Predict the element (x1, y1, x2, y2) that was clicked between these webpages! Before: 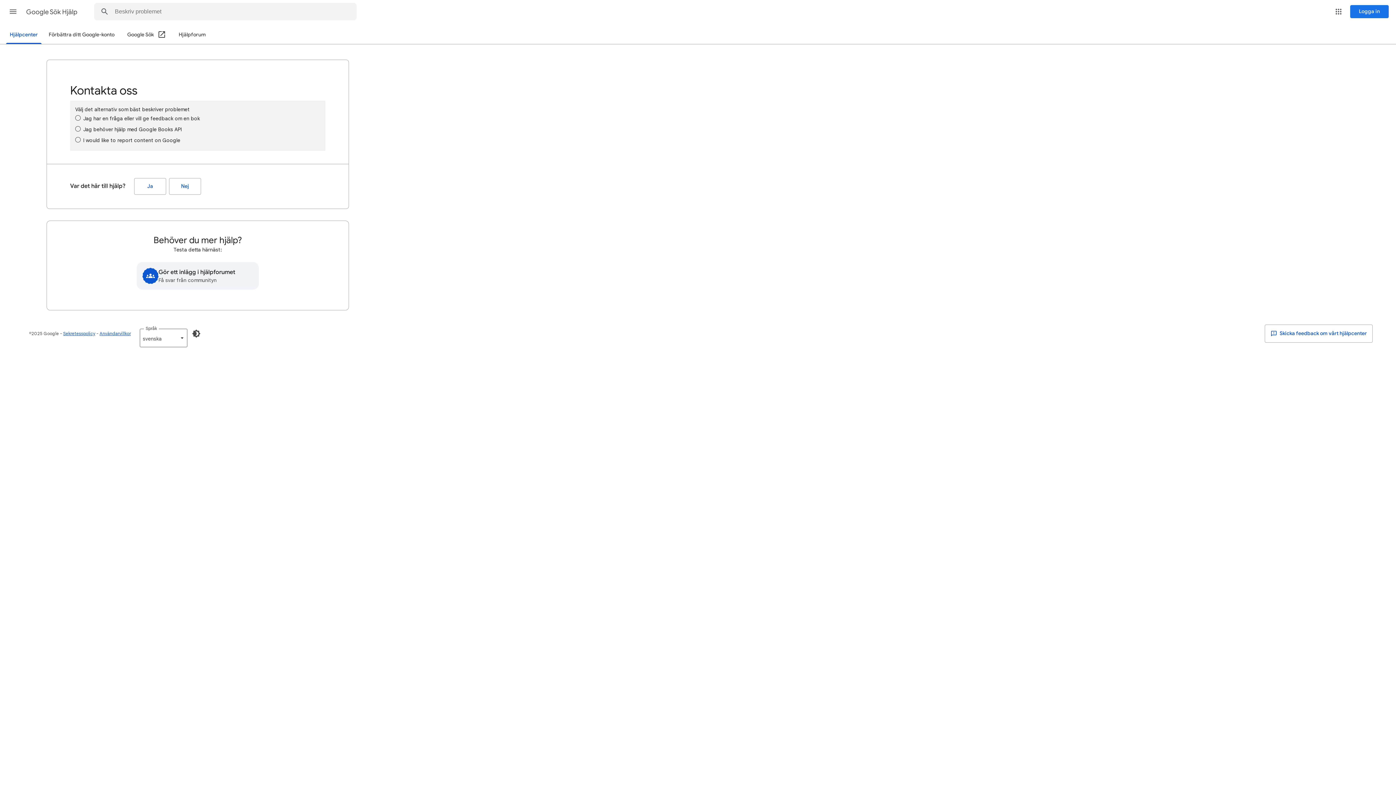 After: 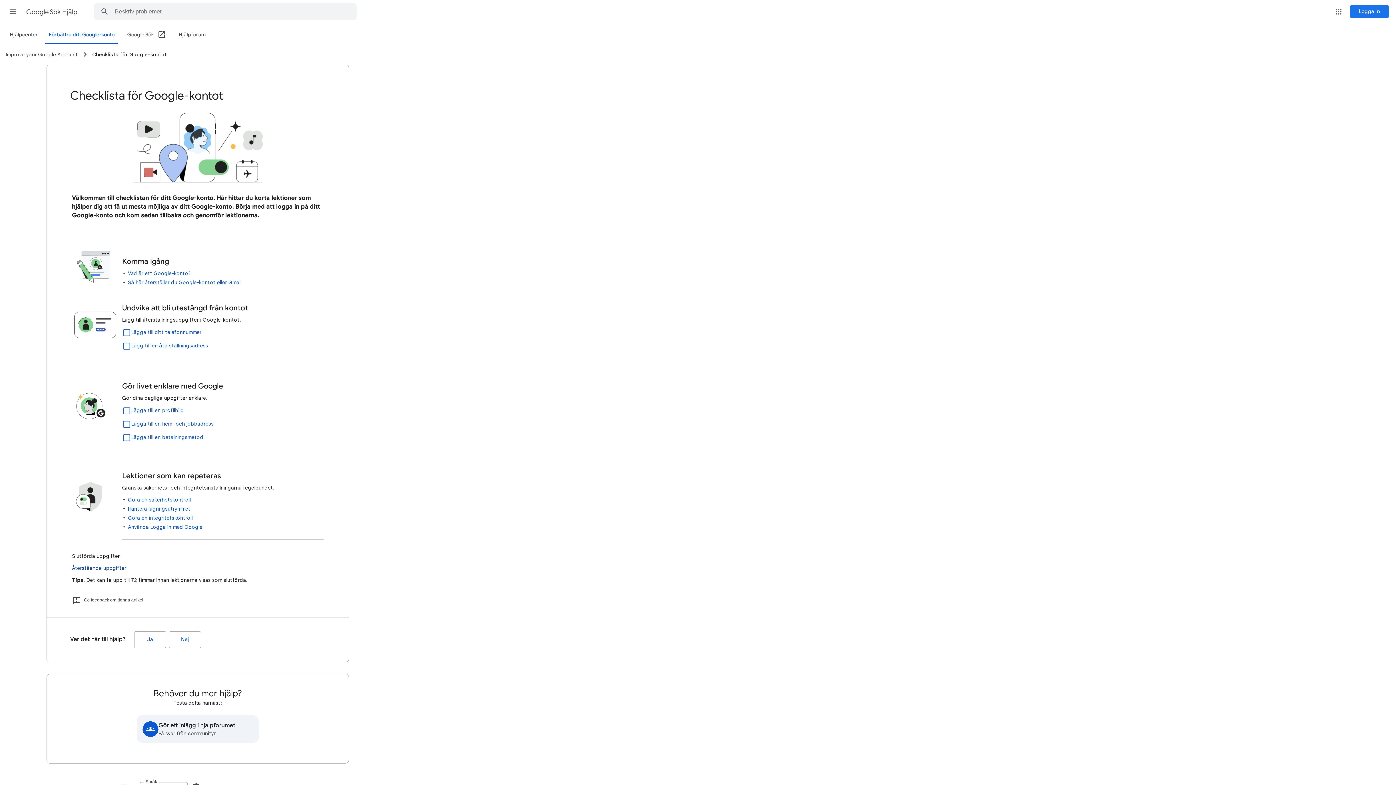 Action: label: Förbättra ditt Google-konto bbox: (44, 26, 118, 43)